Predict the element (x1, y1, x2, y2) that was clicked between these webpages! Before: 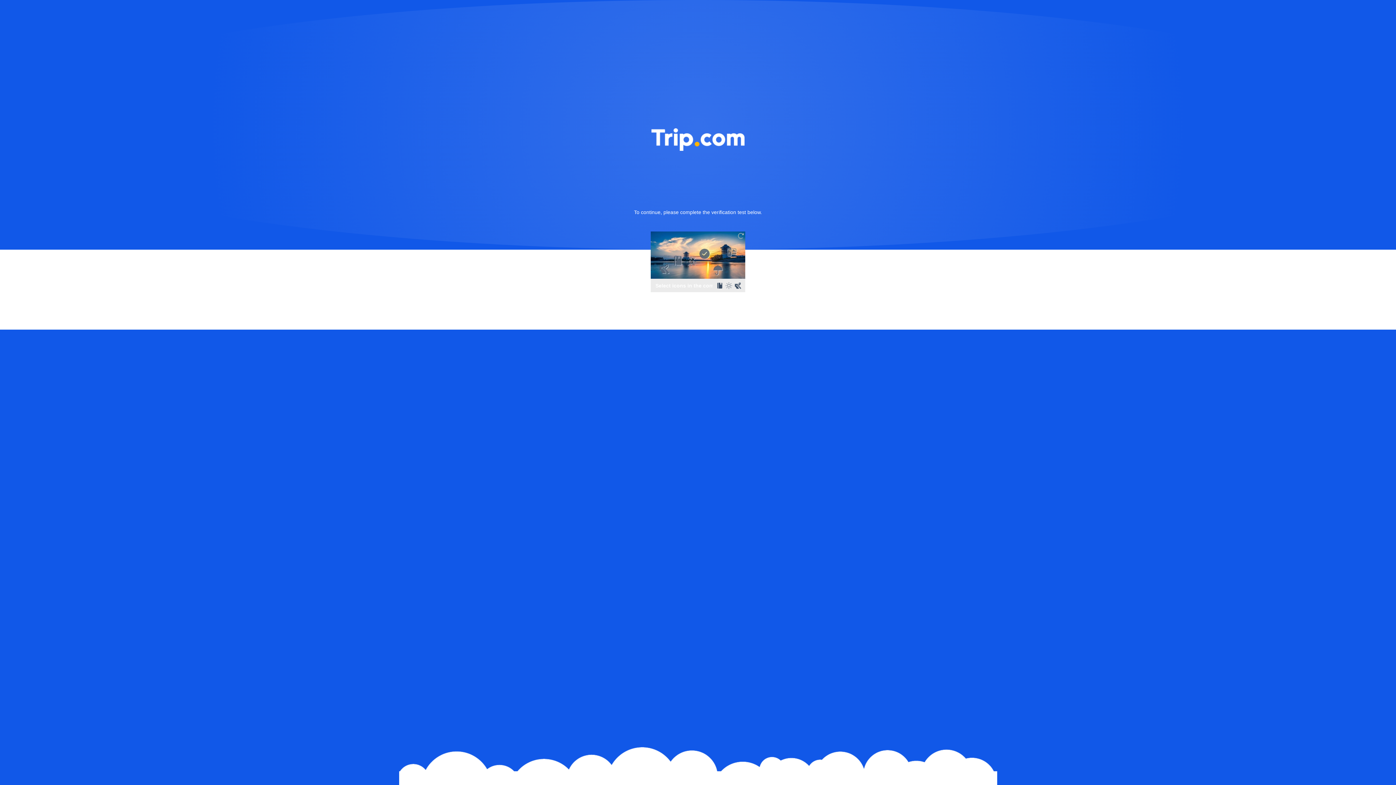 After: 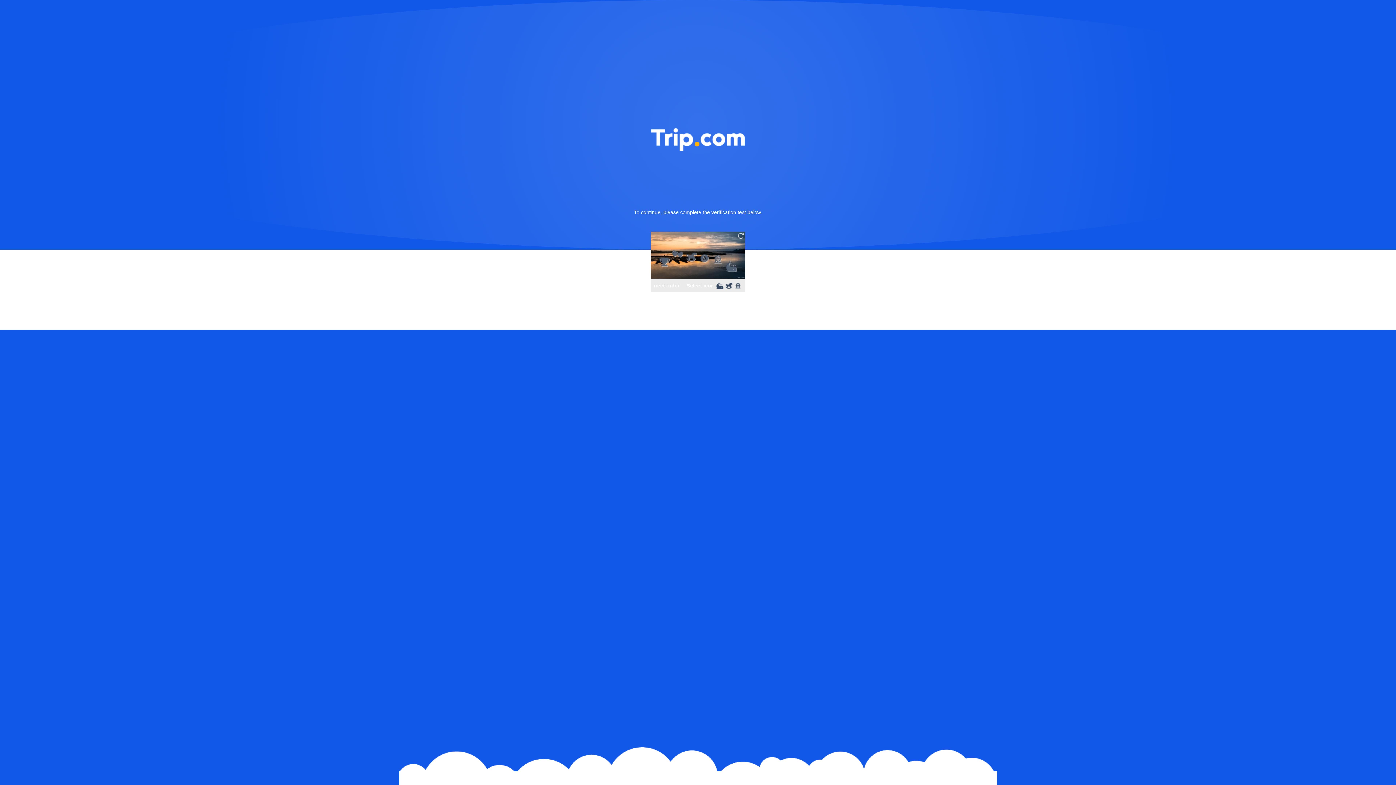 Action: bbox: (736, 231, 745, 240)